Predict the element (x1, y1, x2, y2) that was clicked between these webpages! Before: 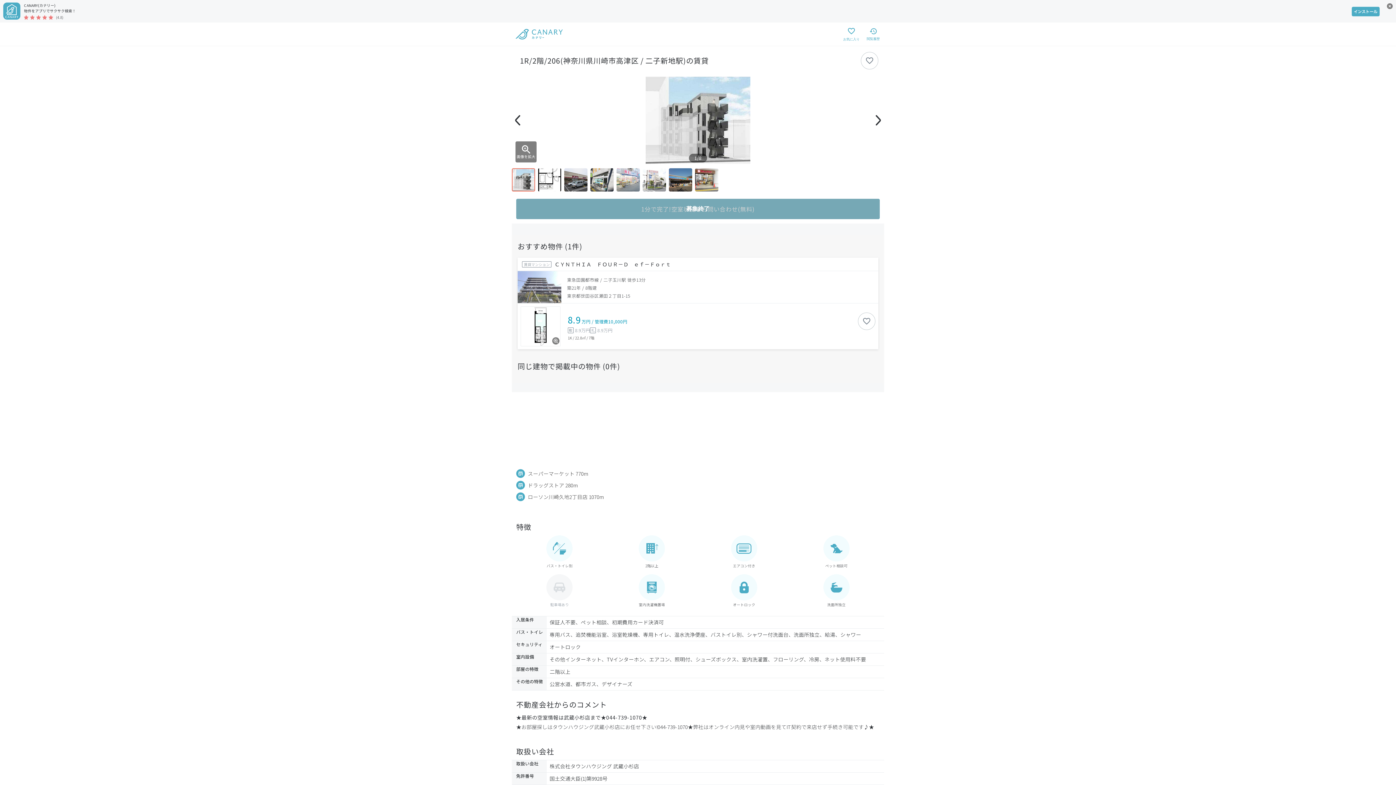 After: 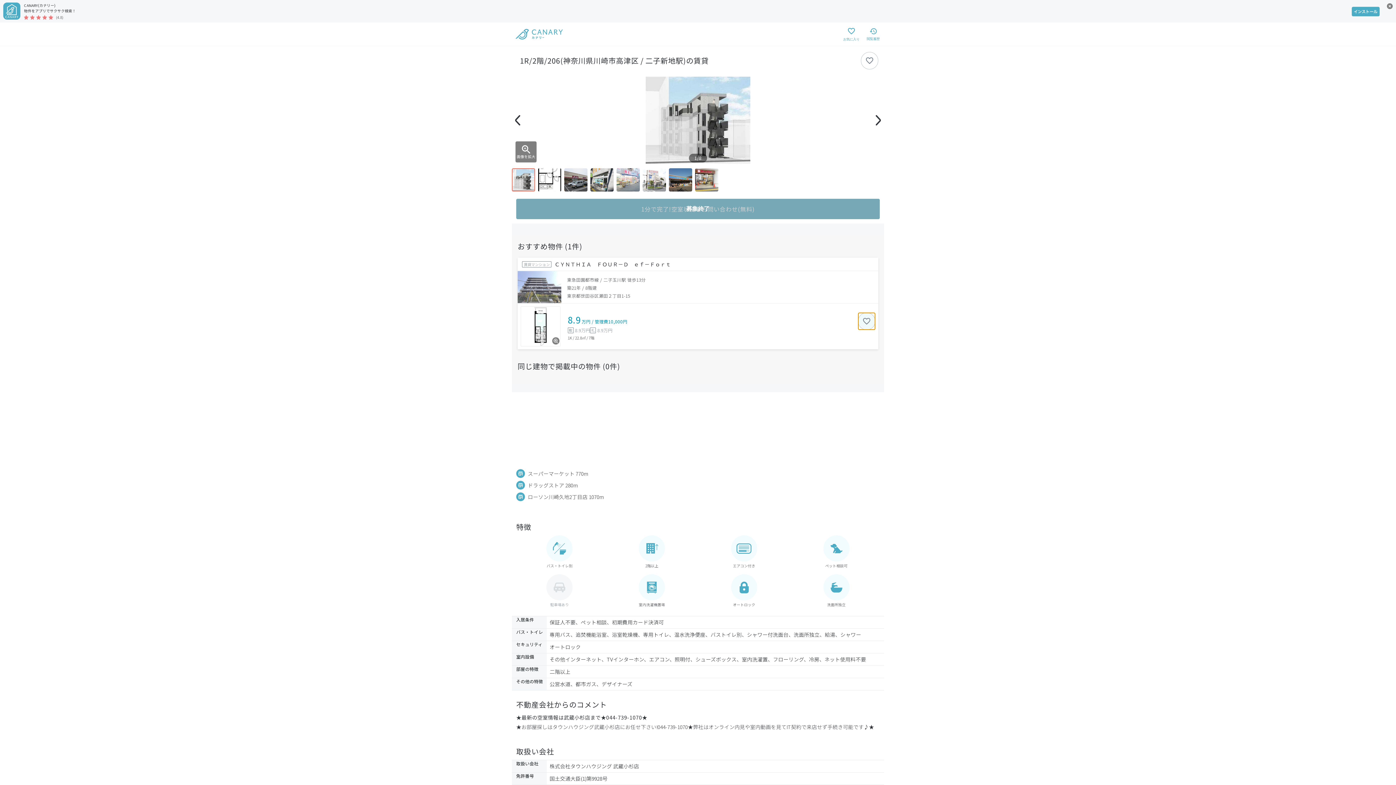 Action: bbox: (858, 312, 875, 330) label: お気に入りボタン